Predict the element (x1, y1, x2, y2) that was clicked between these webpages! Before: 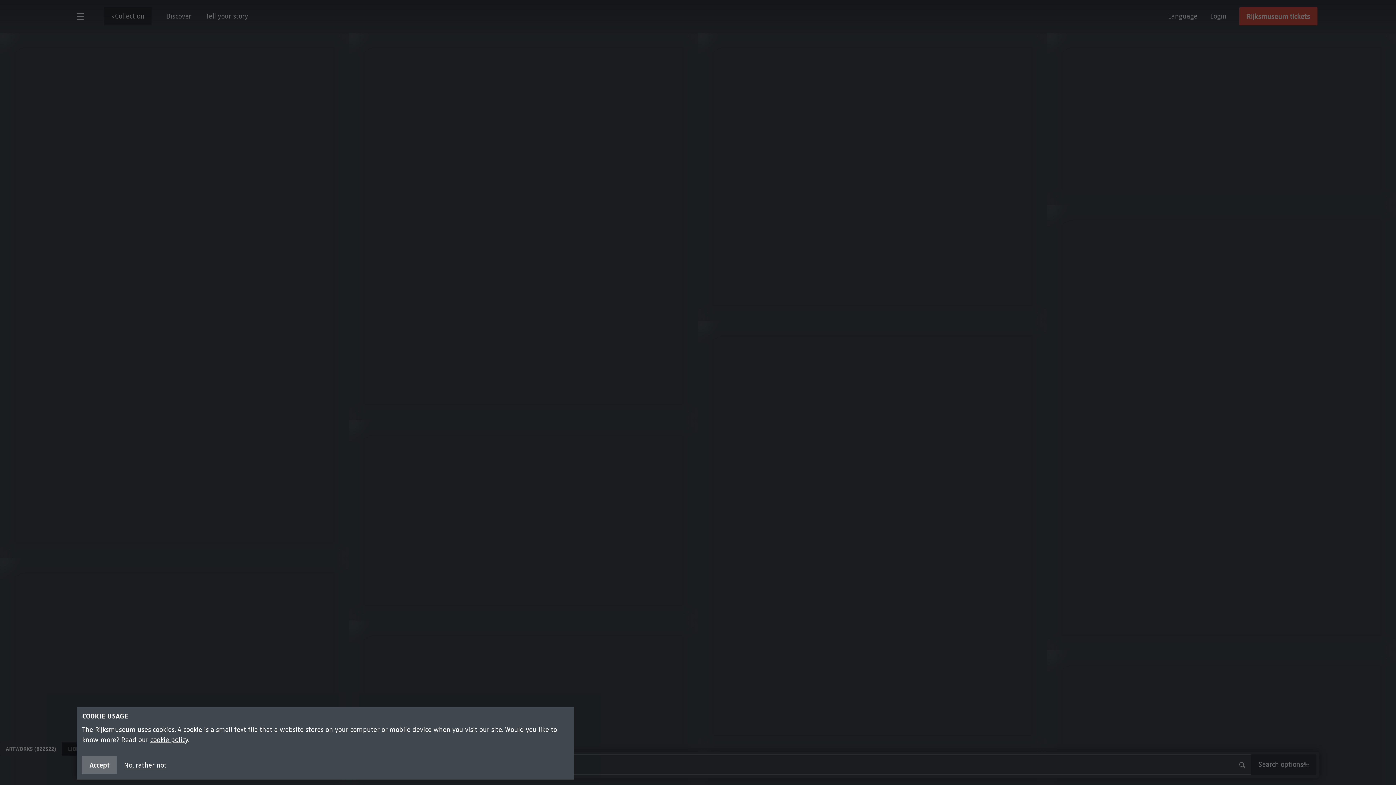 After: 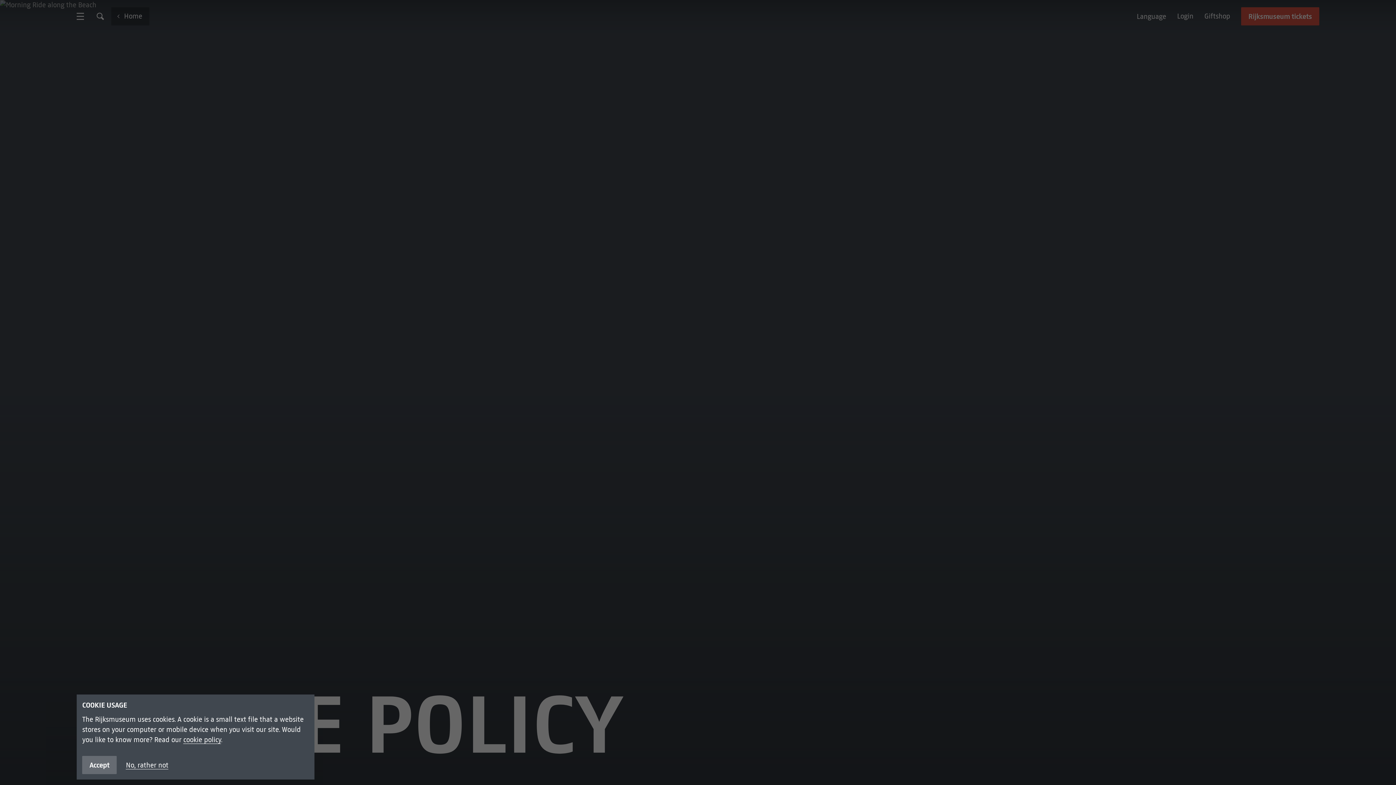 Action: bbox: (150, 736, 188, 744) label: cookie policy